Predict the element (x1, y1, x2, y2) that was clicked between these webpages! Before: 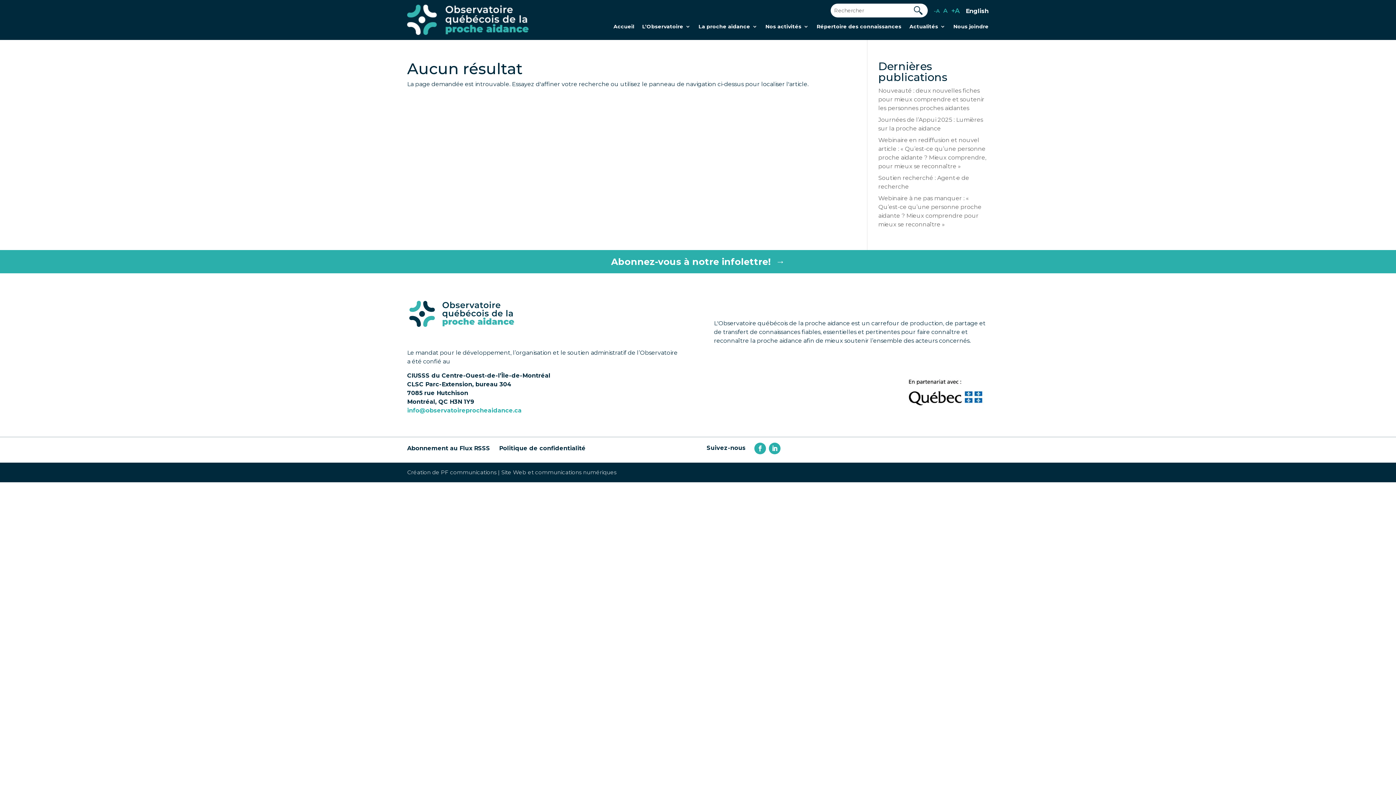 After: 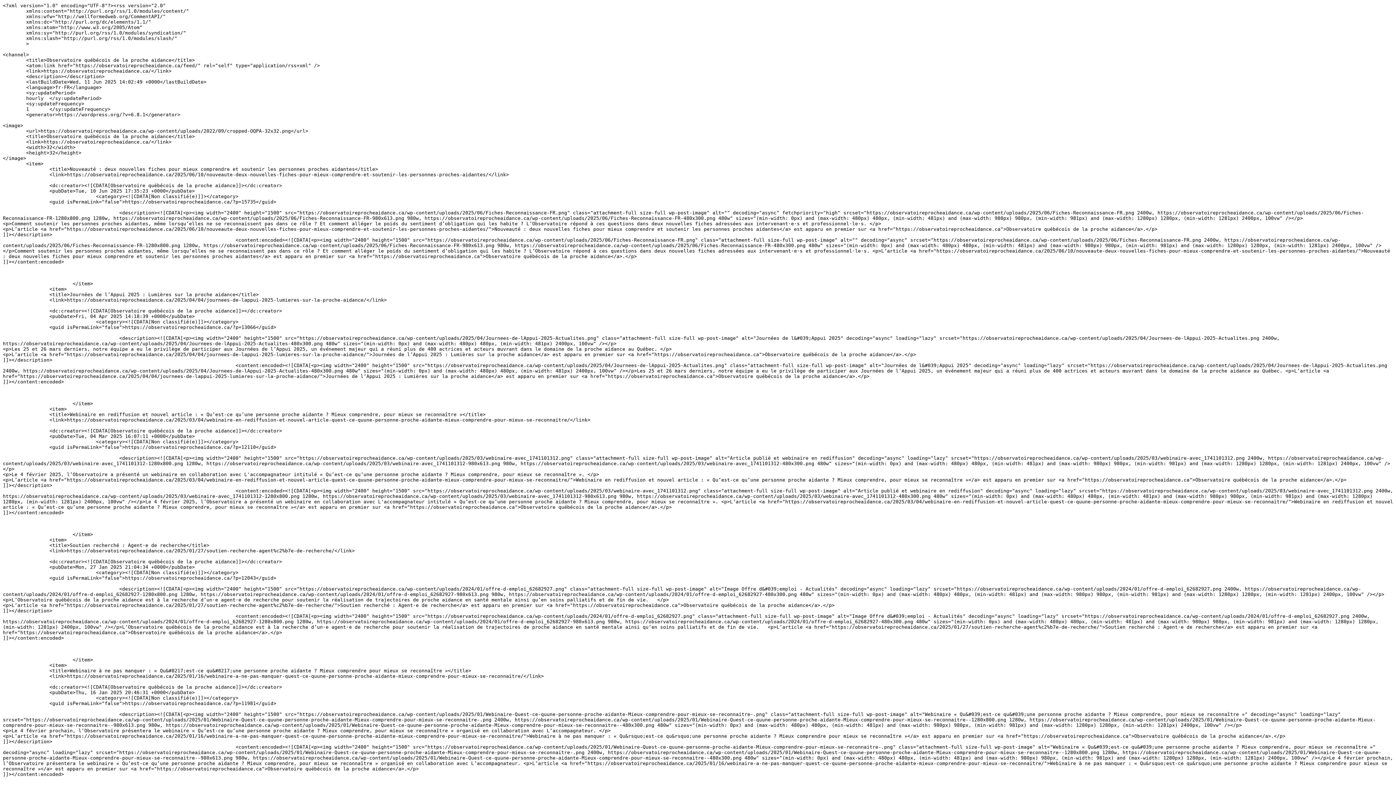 Action: bbox: (407, 444, 490, 451) label: Abonnement au Flux RSSS